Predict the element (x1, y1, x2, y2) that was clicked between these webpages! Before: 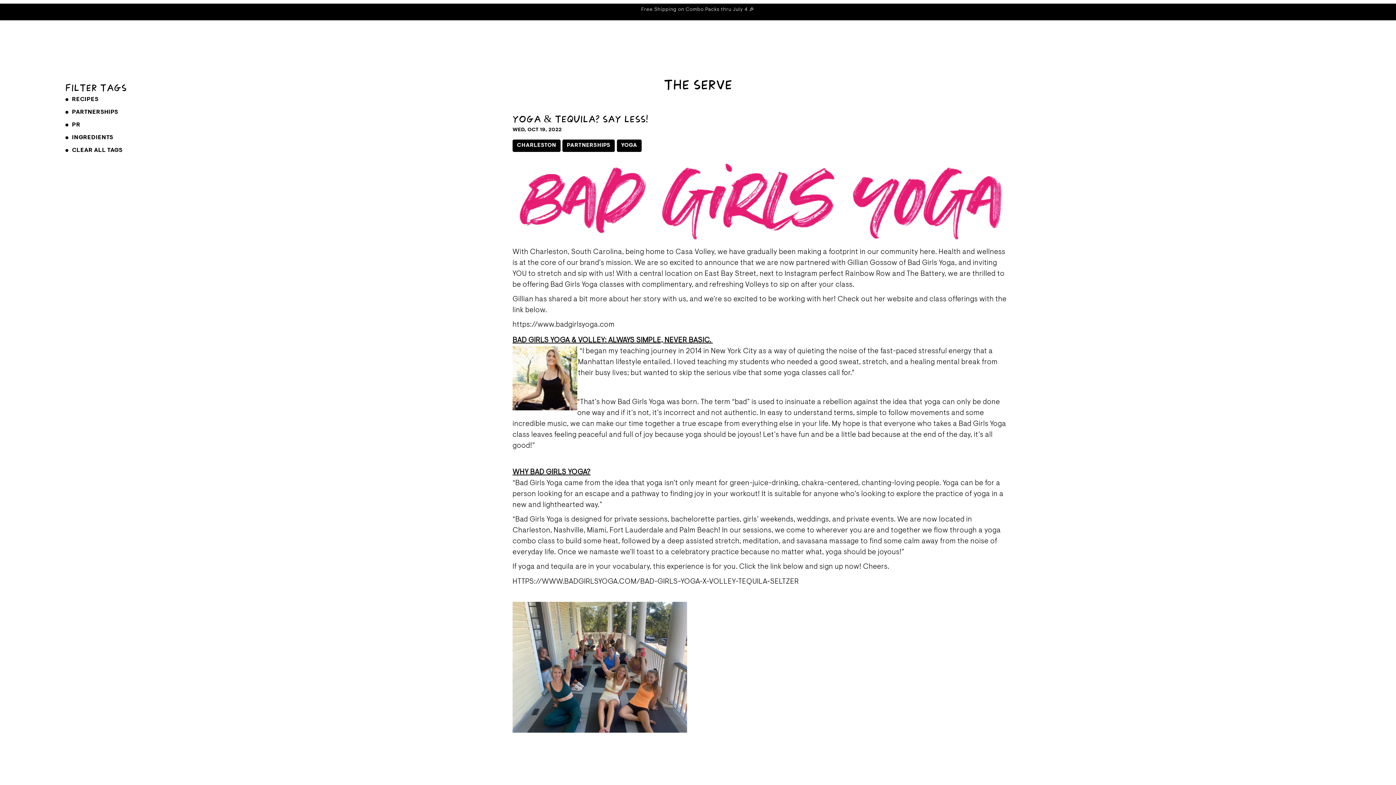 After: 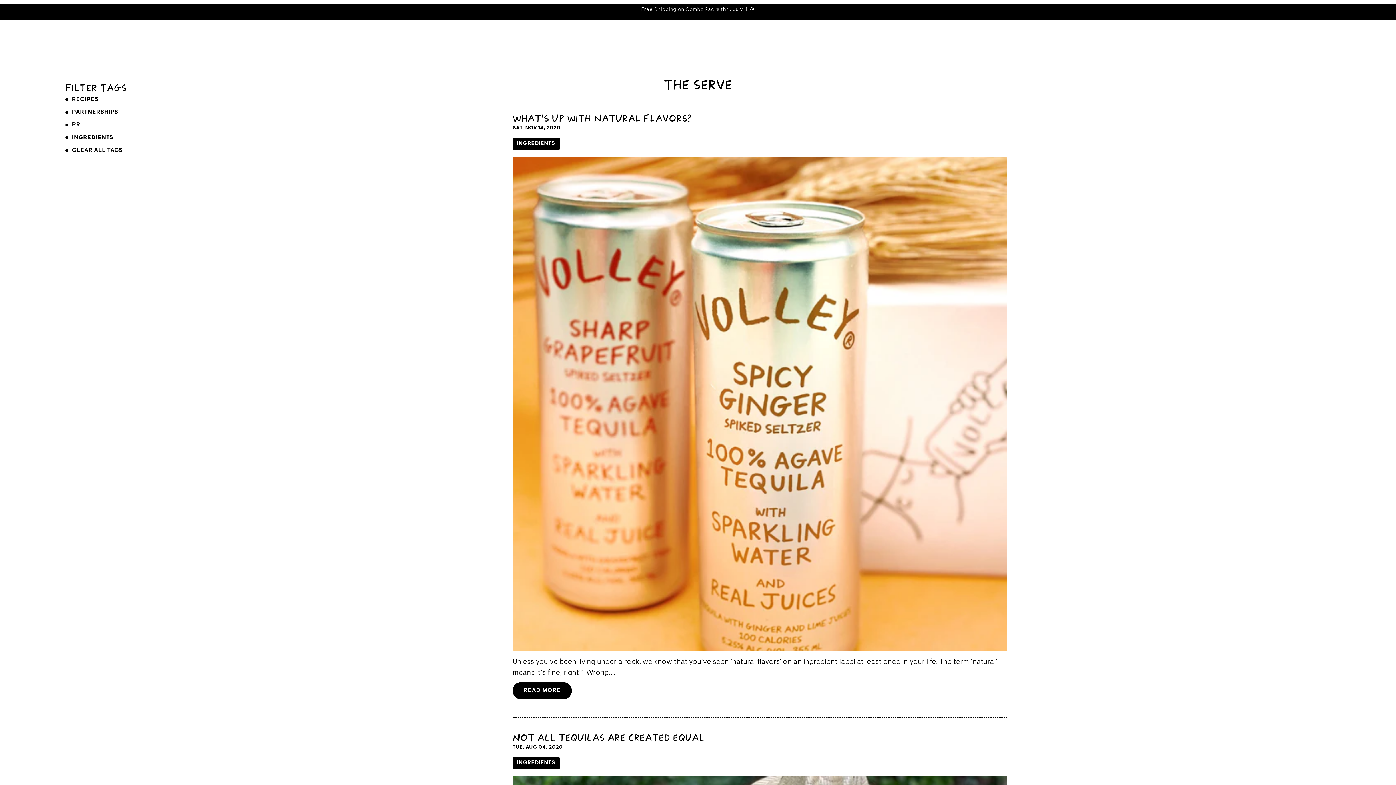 Action: bbox: (65, 132, 156, 143) label: INGREDIENTS